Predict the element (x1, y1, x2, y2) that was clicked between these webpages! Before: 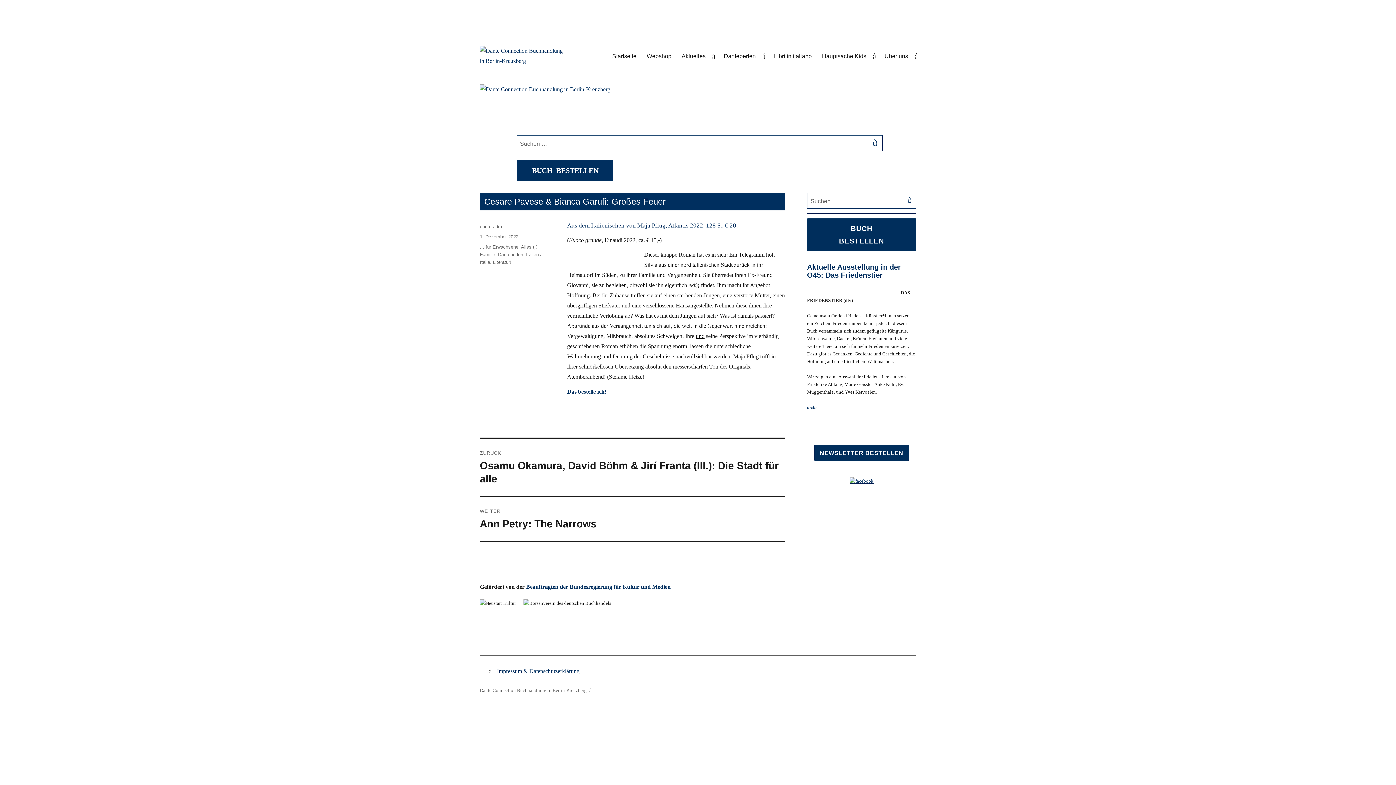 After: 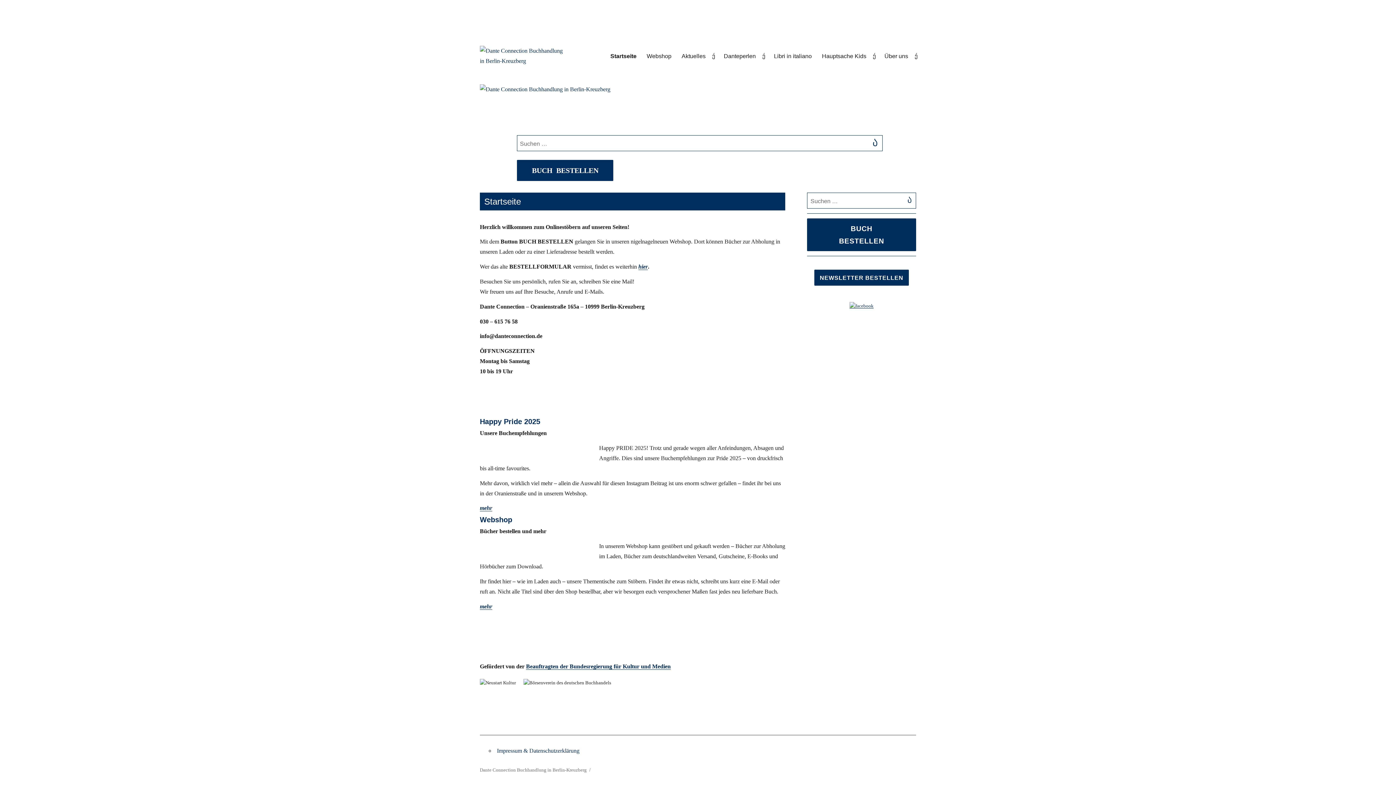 Action: bbox: (480, 45, 567, 66)